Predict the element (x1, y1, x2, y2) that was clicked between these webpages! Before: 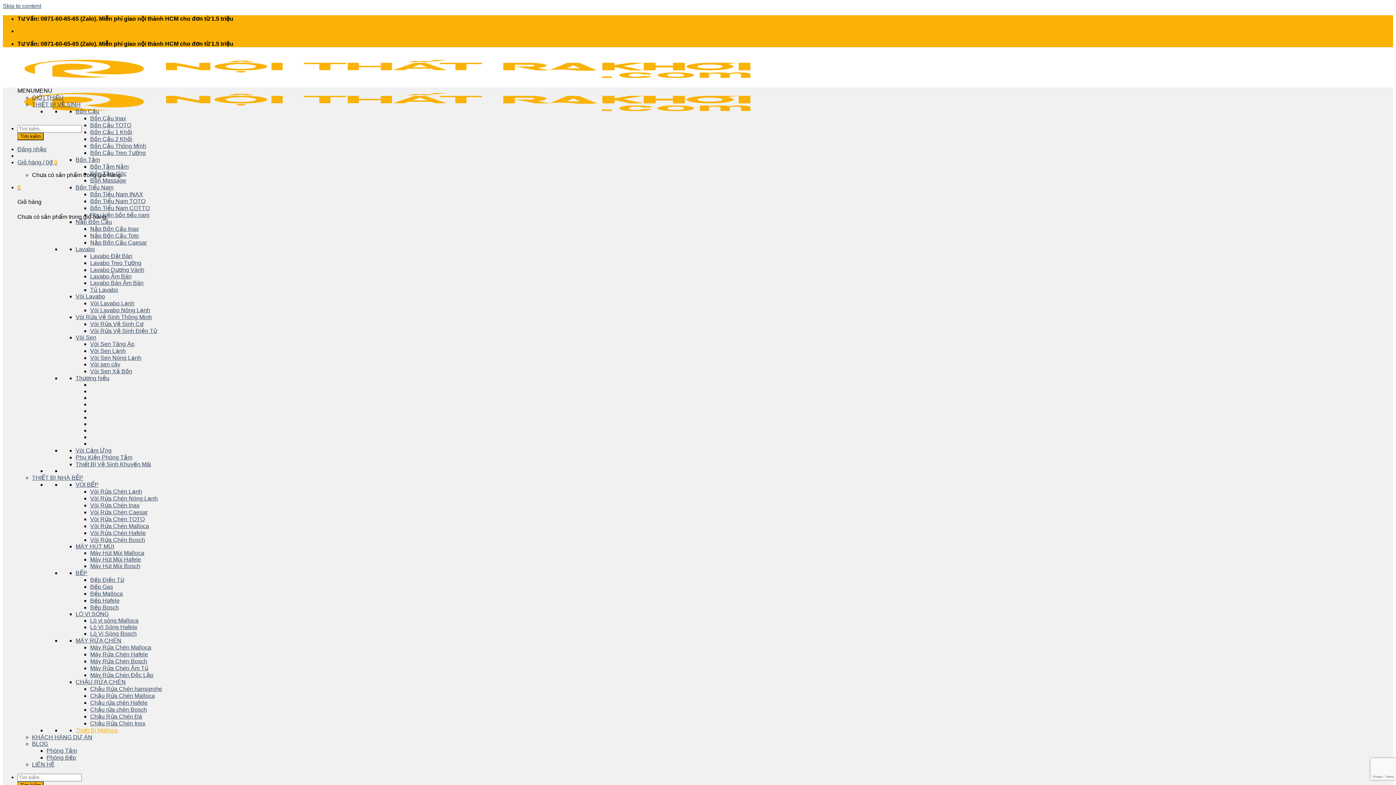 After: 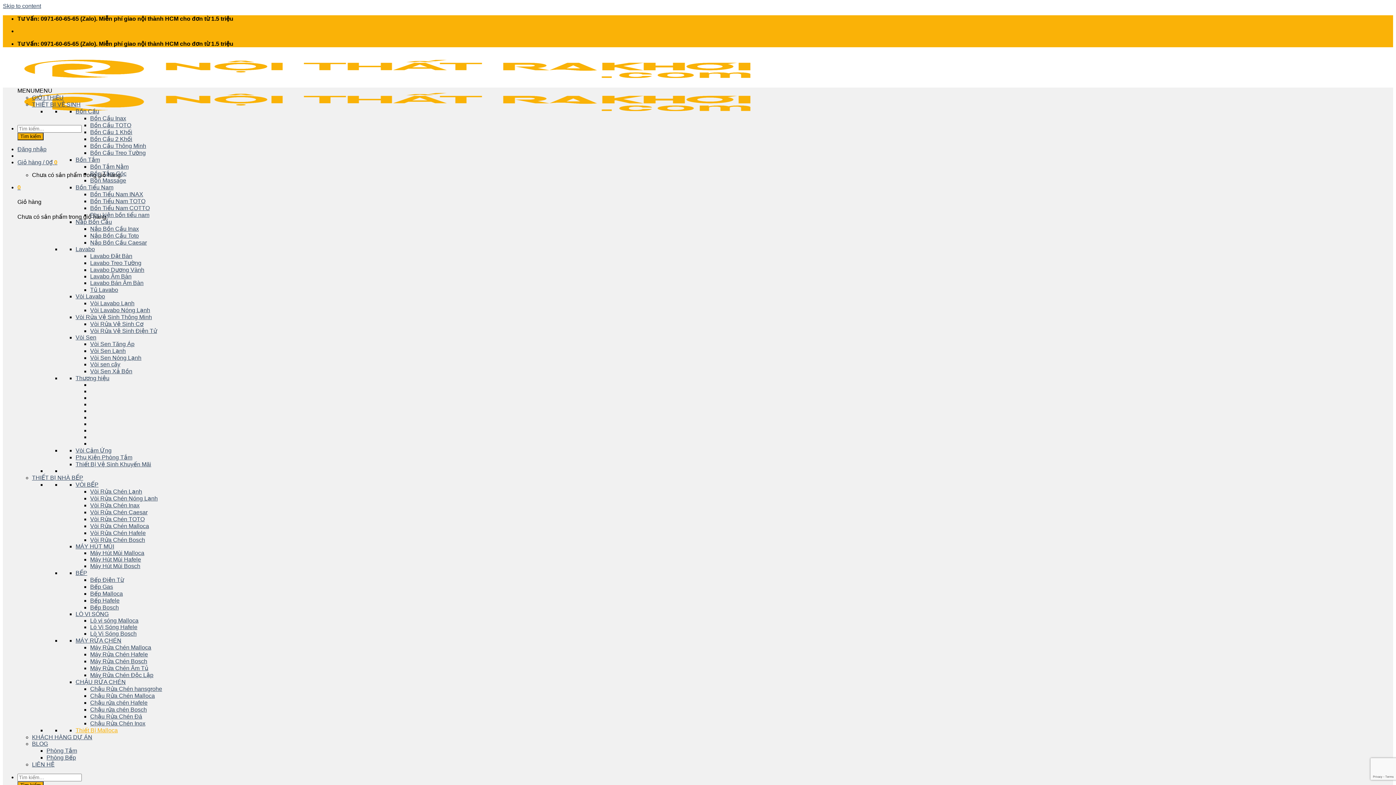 Action: bbox: (90, 149, 145, 156) label: Bồn Cầu Treo Tường